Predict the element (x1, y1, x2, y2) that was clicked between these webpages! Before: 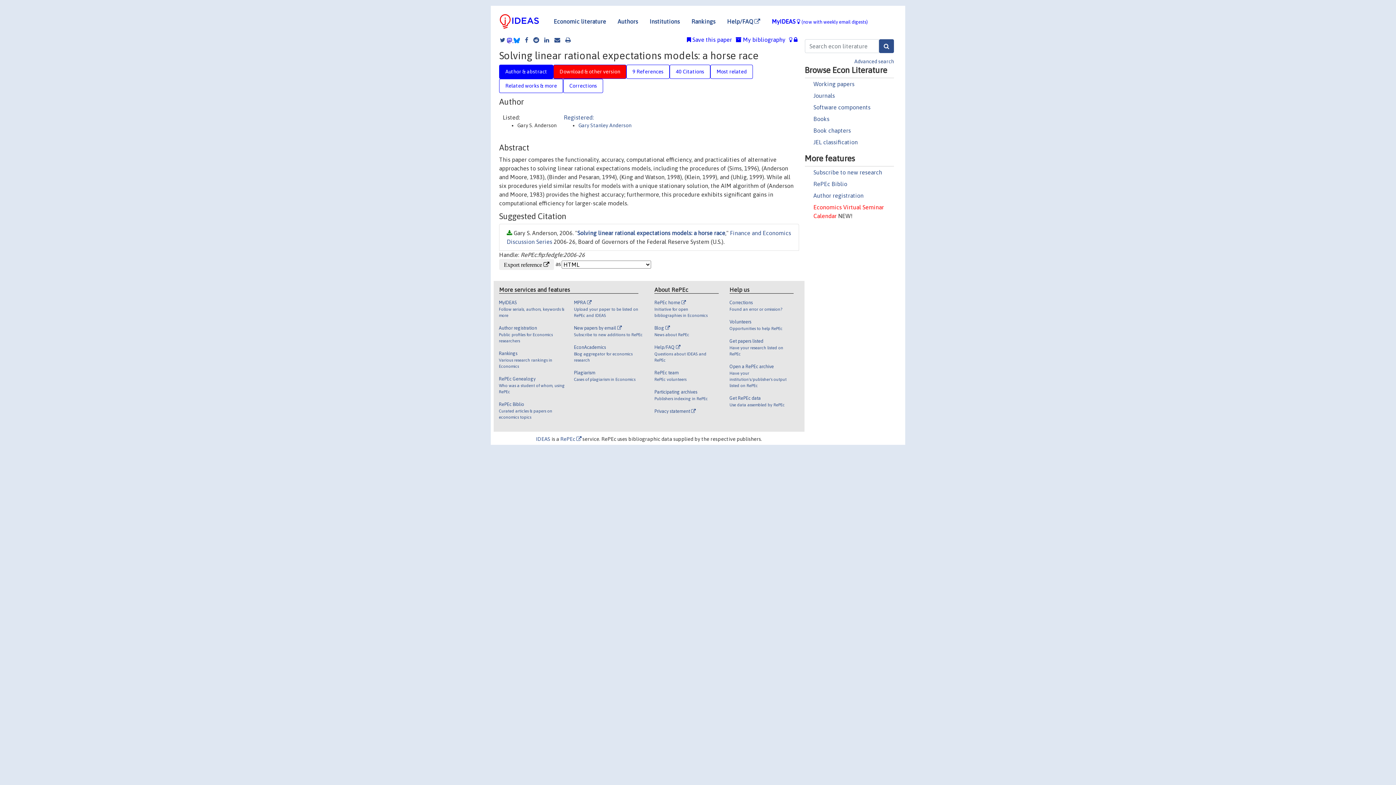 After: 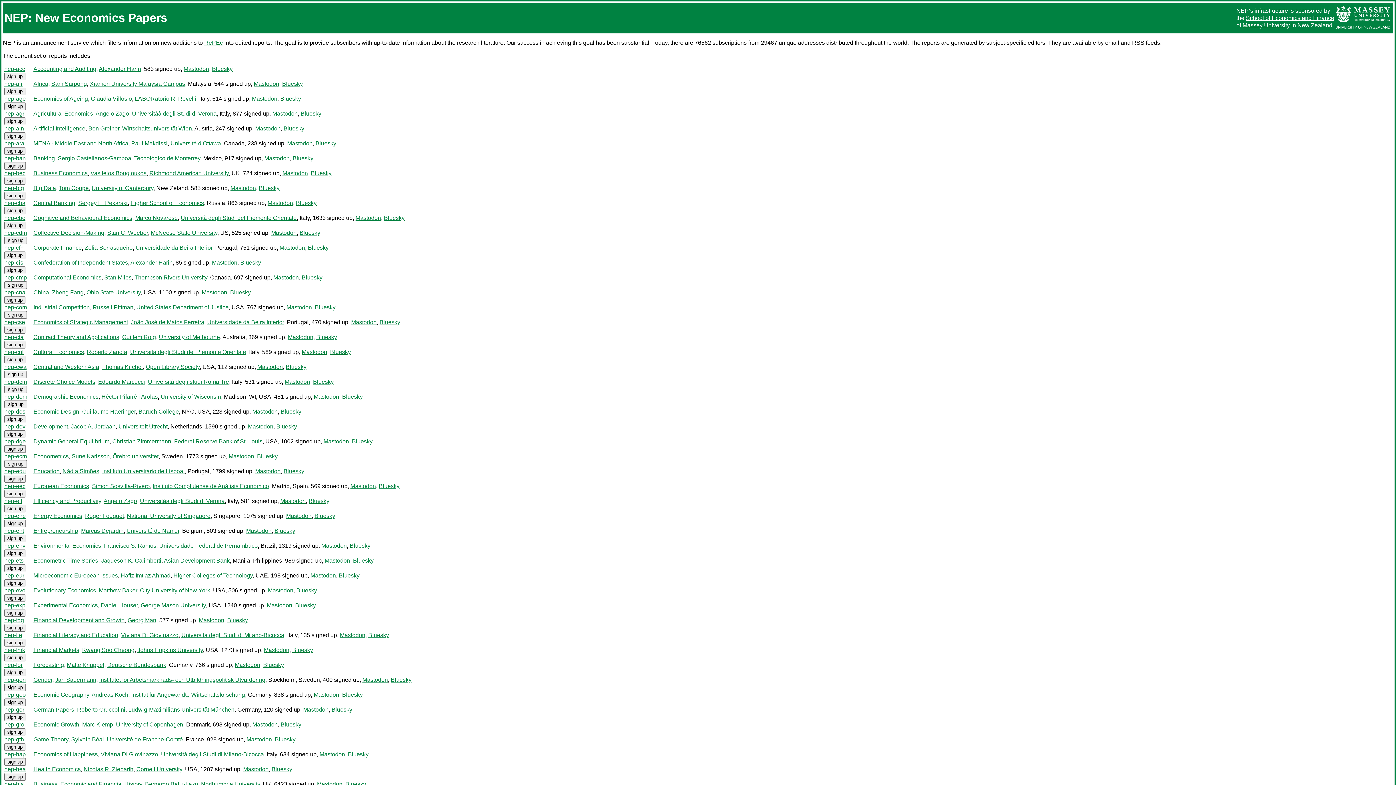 Action: bbox: (813, 168, 882, 175) label: Subscribe to new research